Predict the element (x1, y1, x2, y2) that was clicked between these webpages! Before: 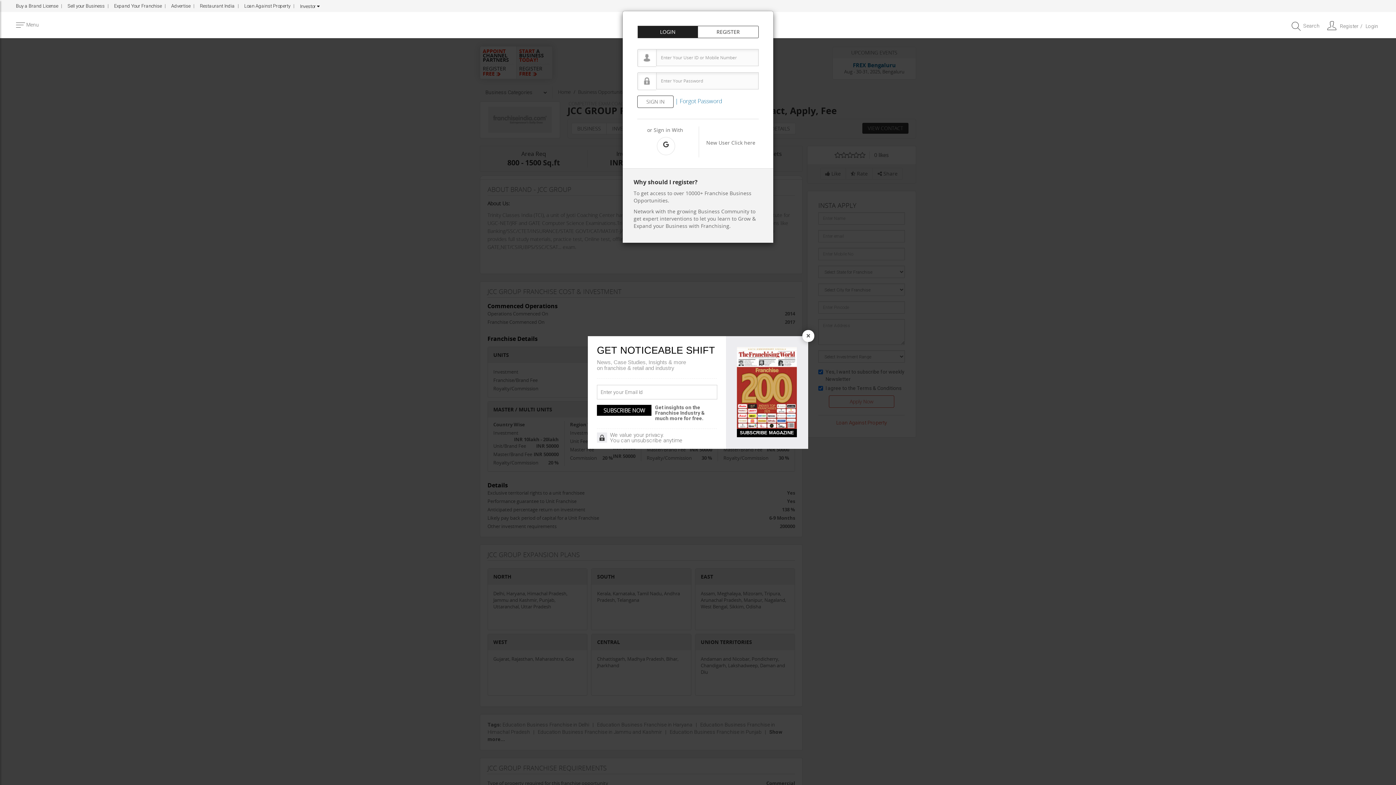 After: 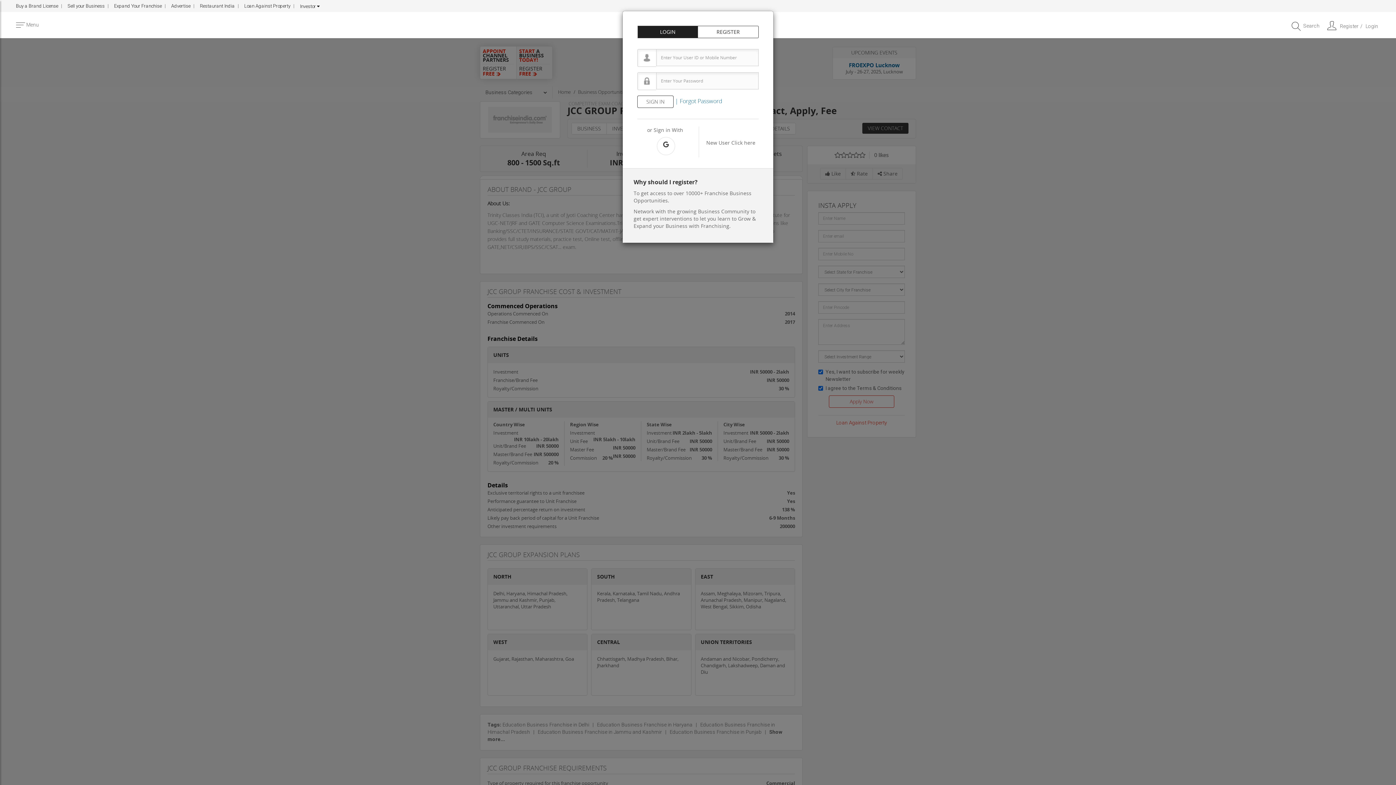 Action: label: Close bbox: (802, 330, 814, 342)